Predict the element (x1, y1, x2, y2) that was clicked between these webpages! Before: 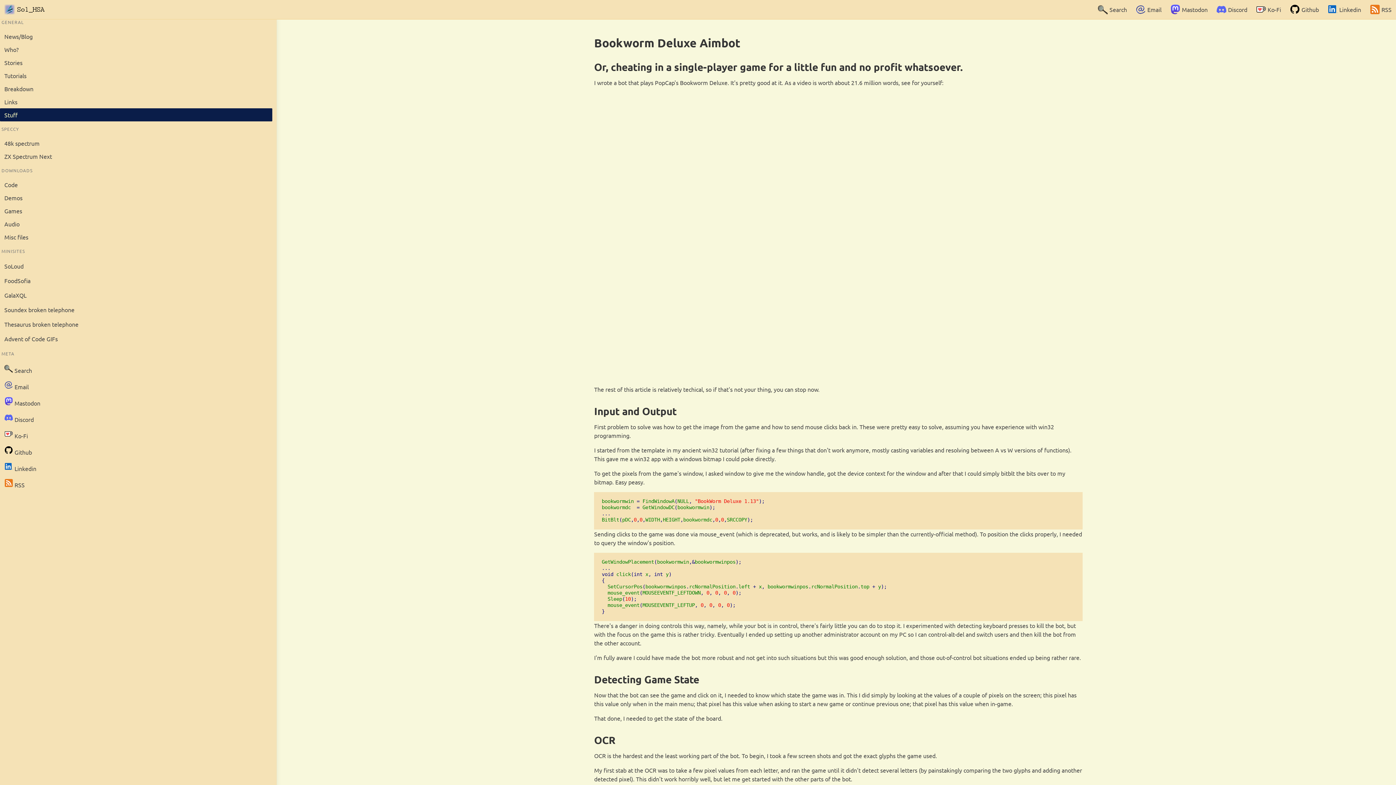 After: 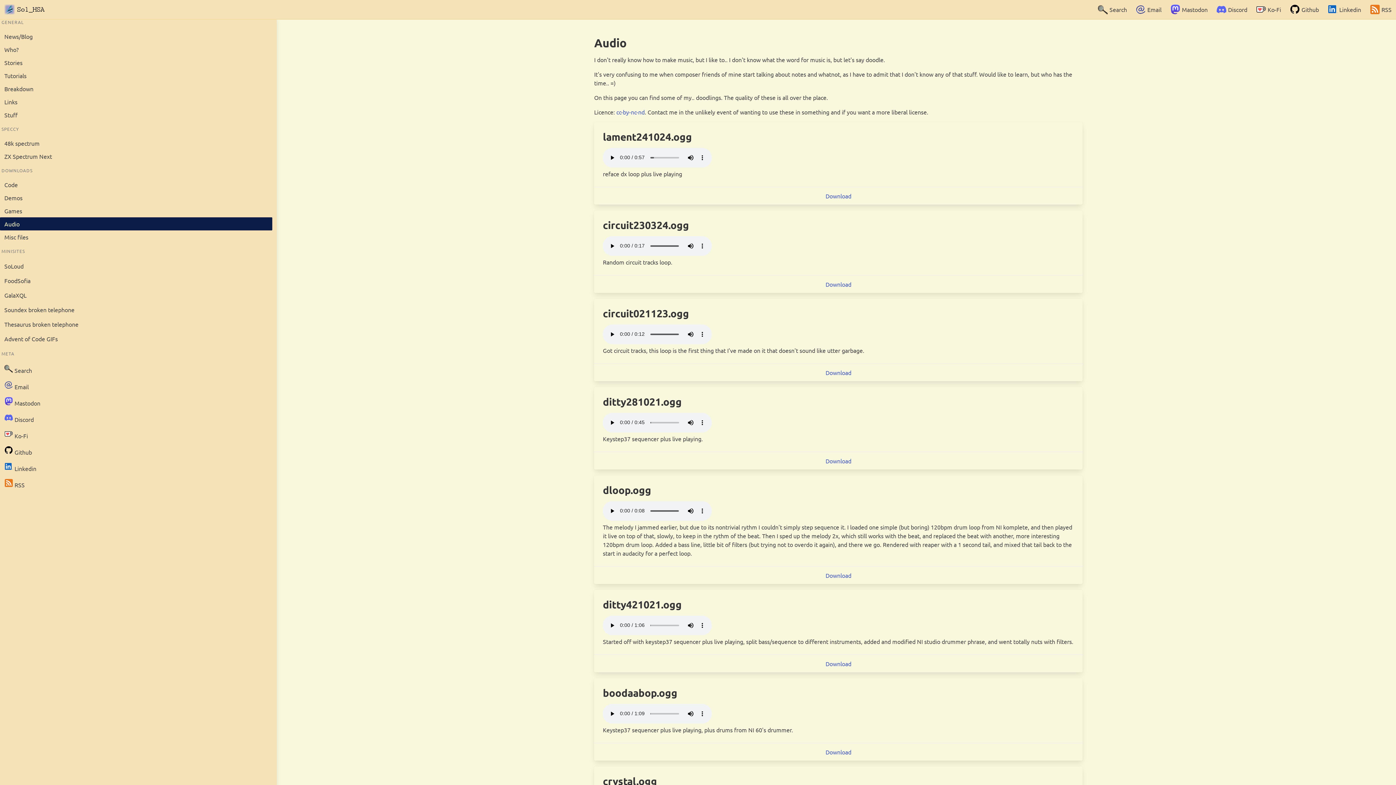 Action: bbox: (0, 217, 272, 230) label: Audio